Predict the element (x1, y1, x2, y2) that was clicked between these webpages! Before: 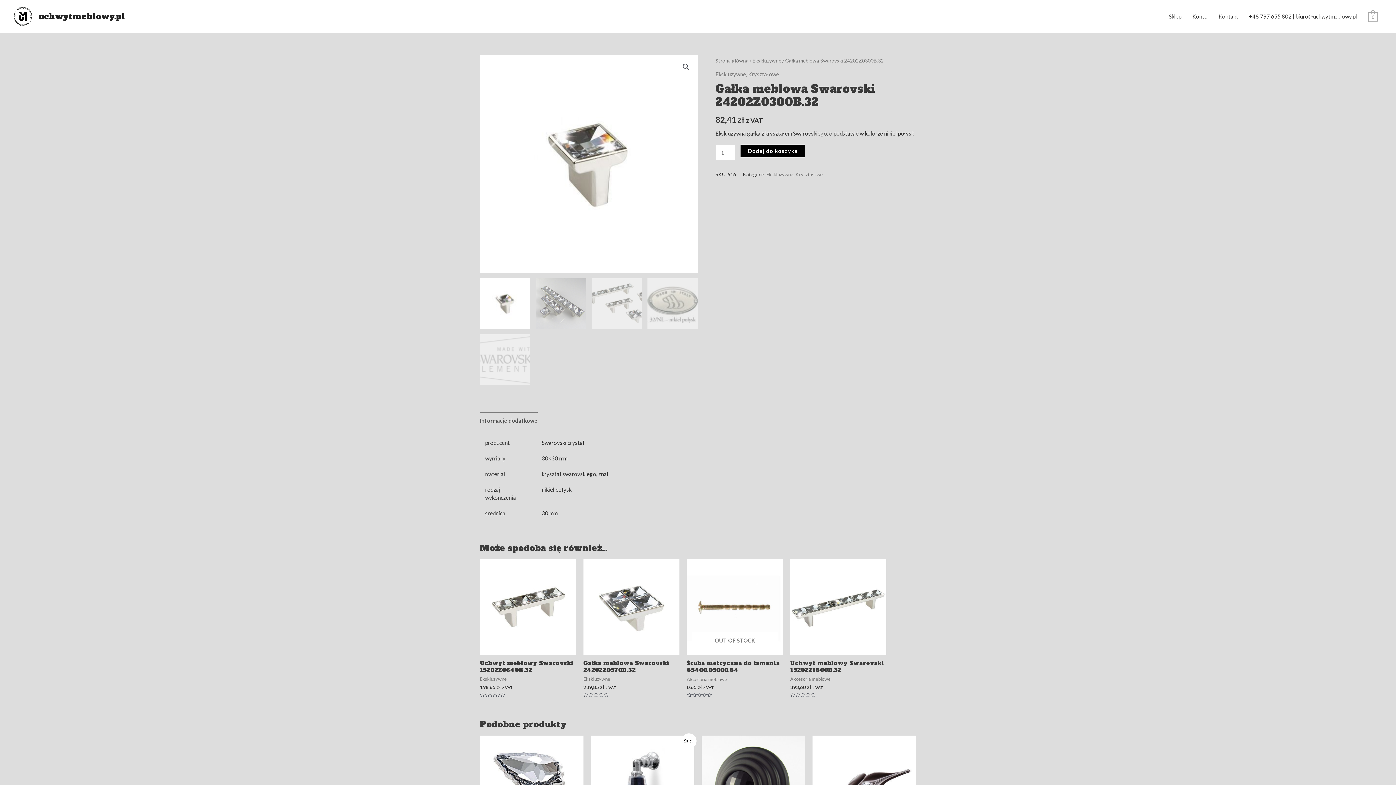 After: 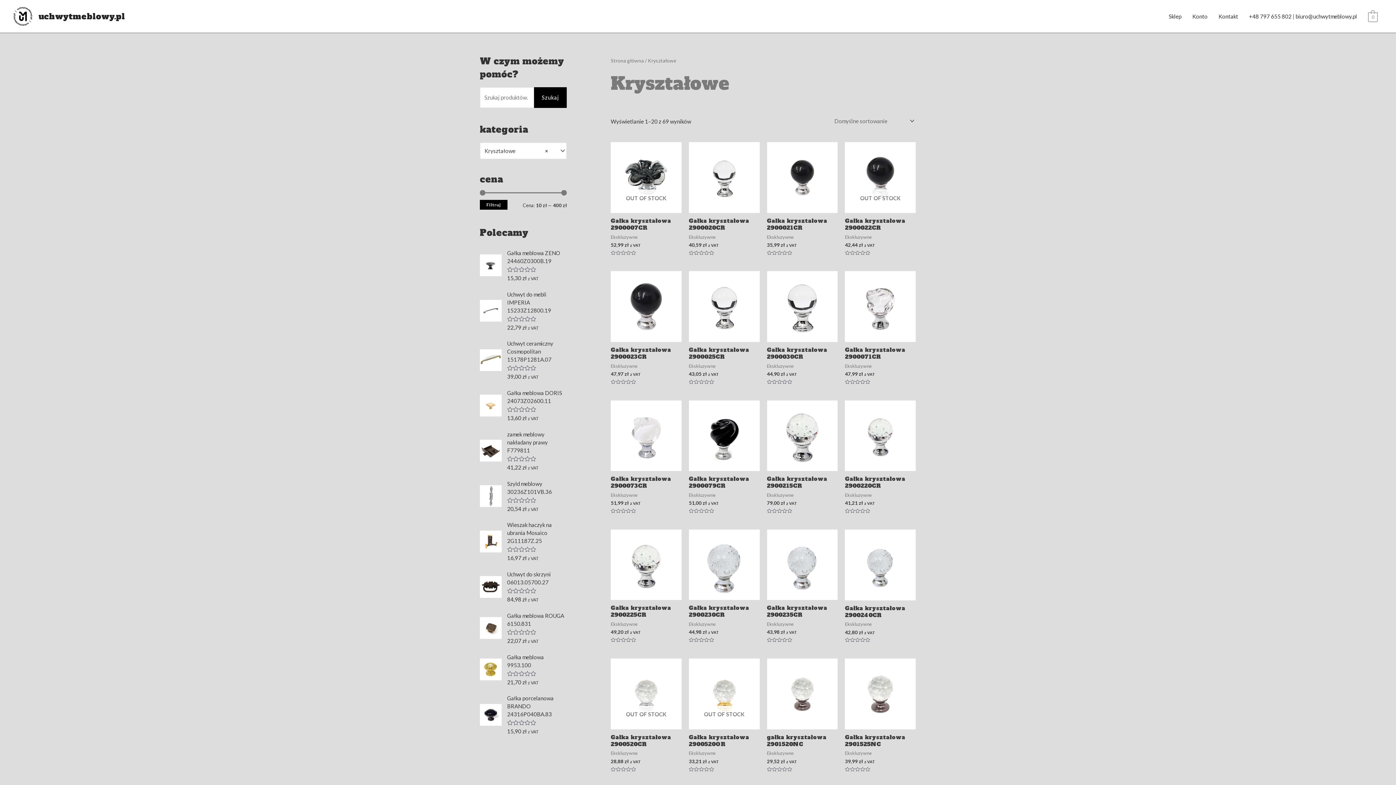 Action: label: Kryształowe bbox: (748, 70, 779, 77)